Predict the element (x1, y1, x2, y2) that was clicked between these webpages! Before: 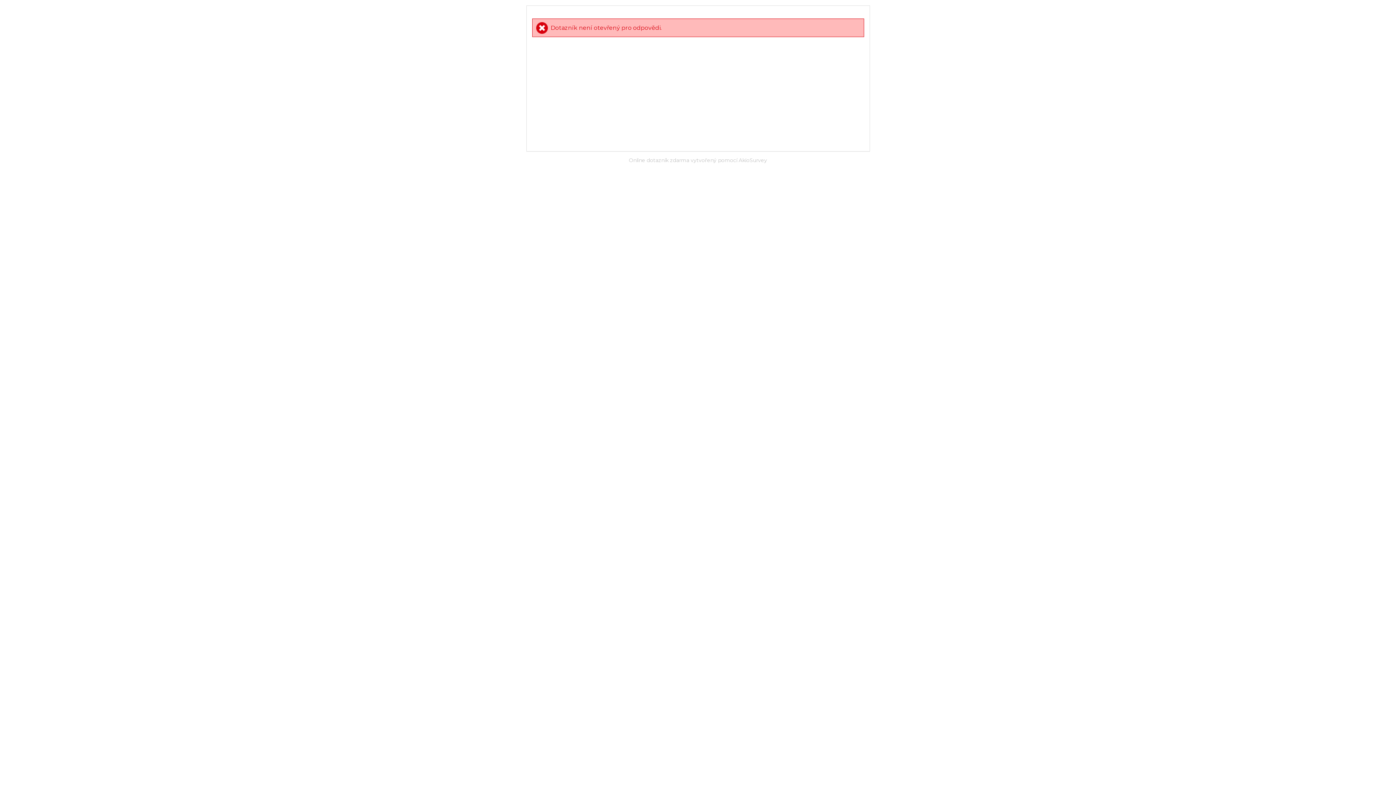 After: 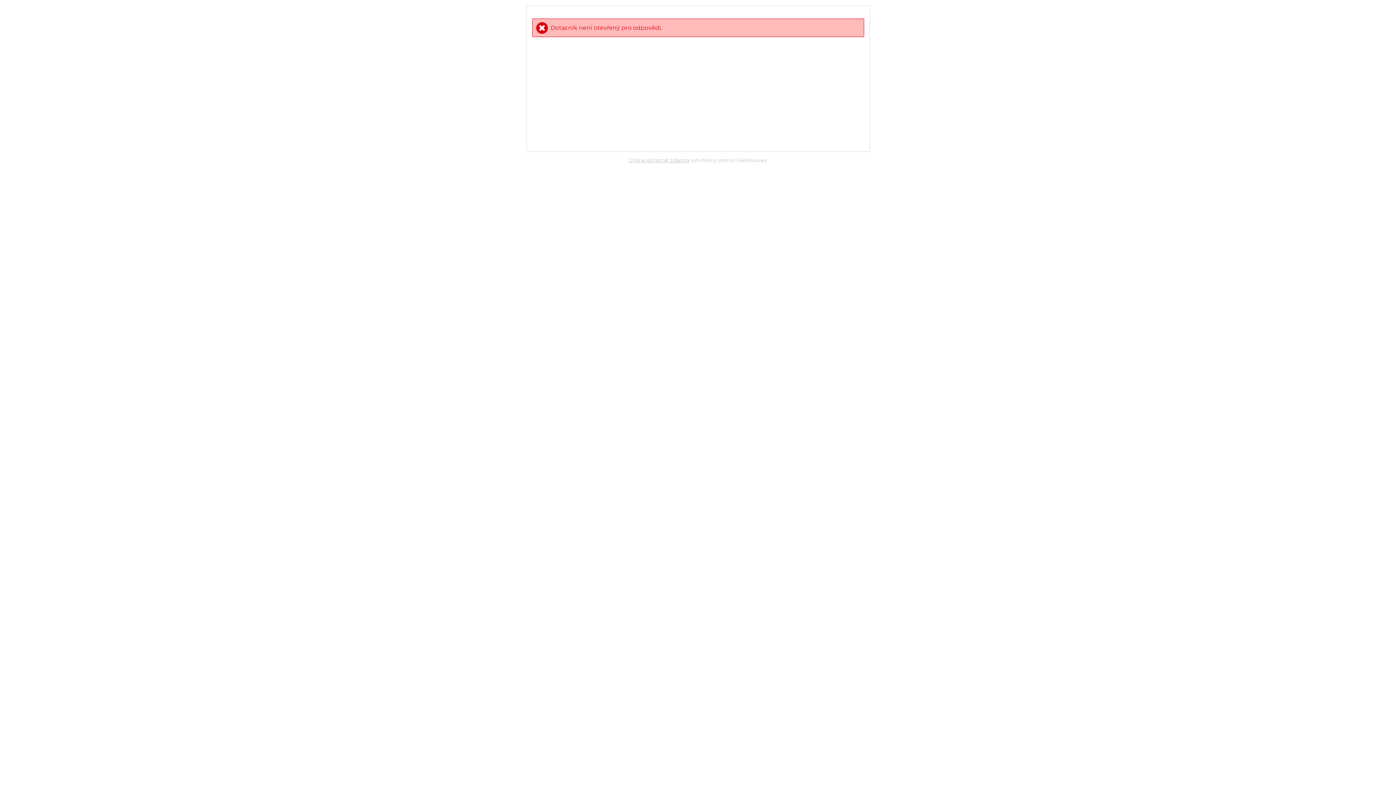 Action: label: Online dotazník zdarma bbox: (629, 157, 689, 163)